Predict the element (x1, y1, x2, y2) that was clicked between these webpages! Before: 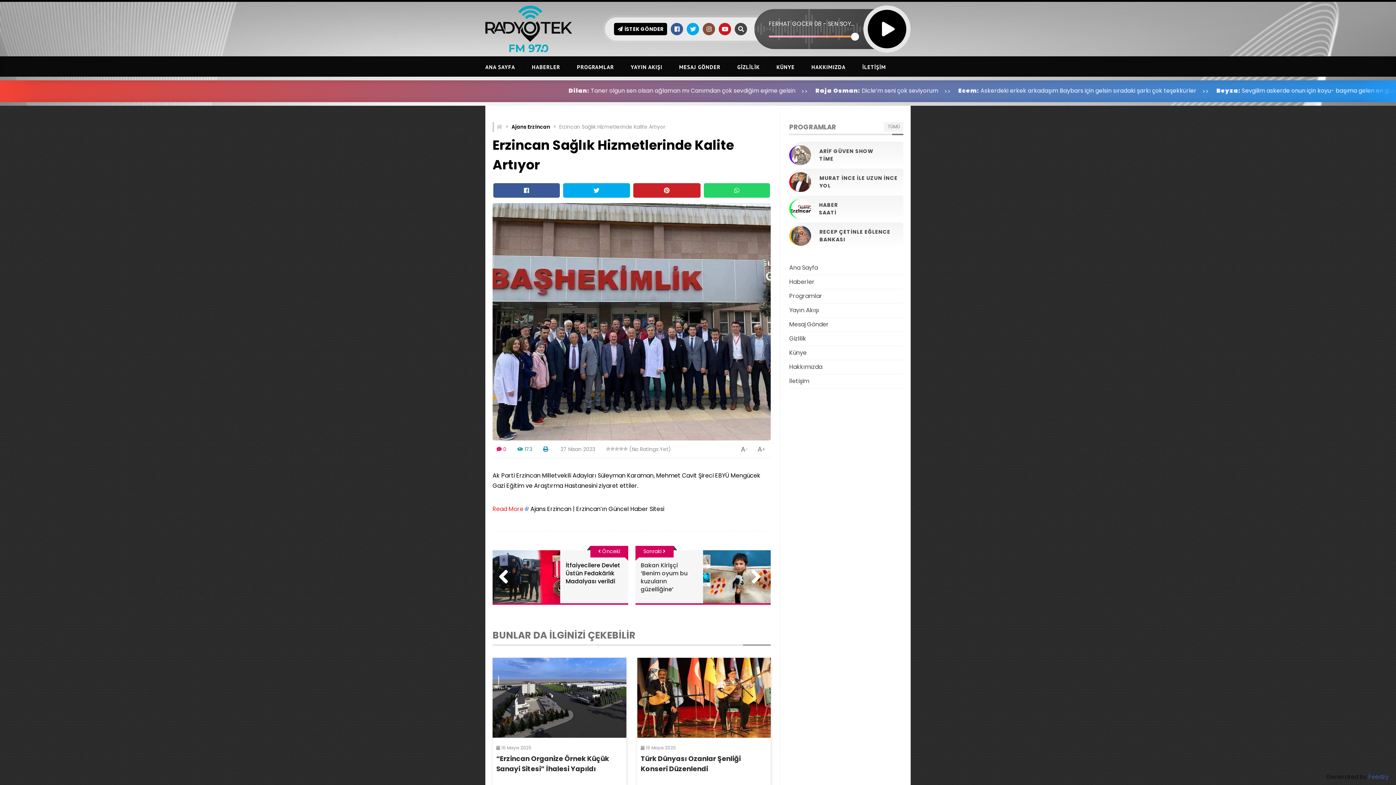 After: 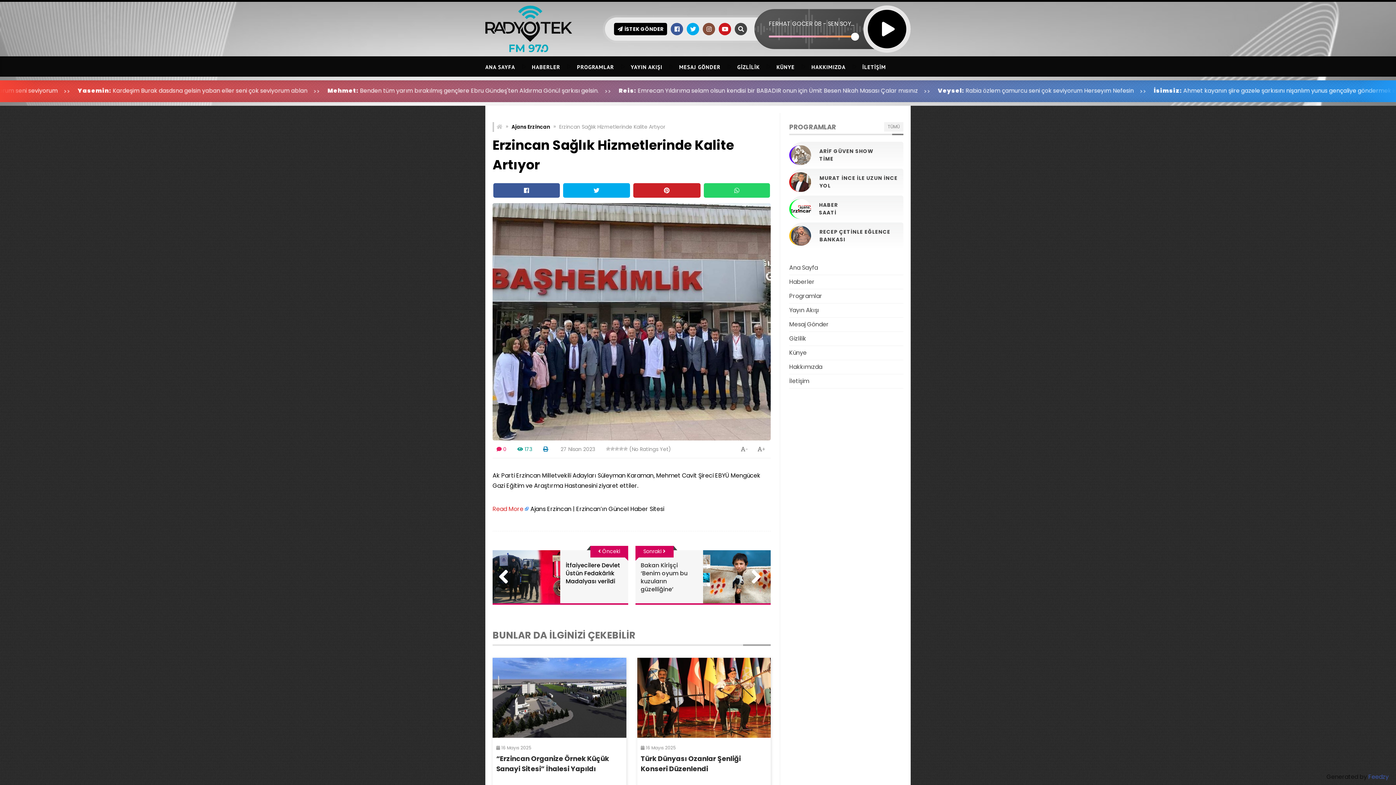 Action: label: Oynat bbox: (868, 9, 906, 29)